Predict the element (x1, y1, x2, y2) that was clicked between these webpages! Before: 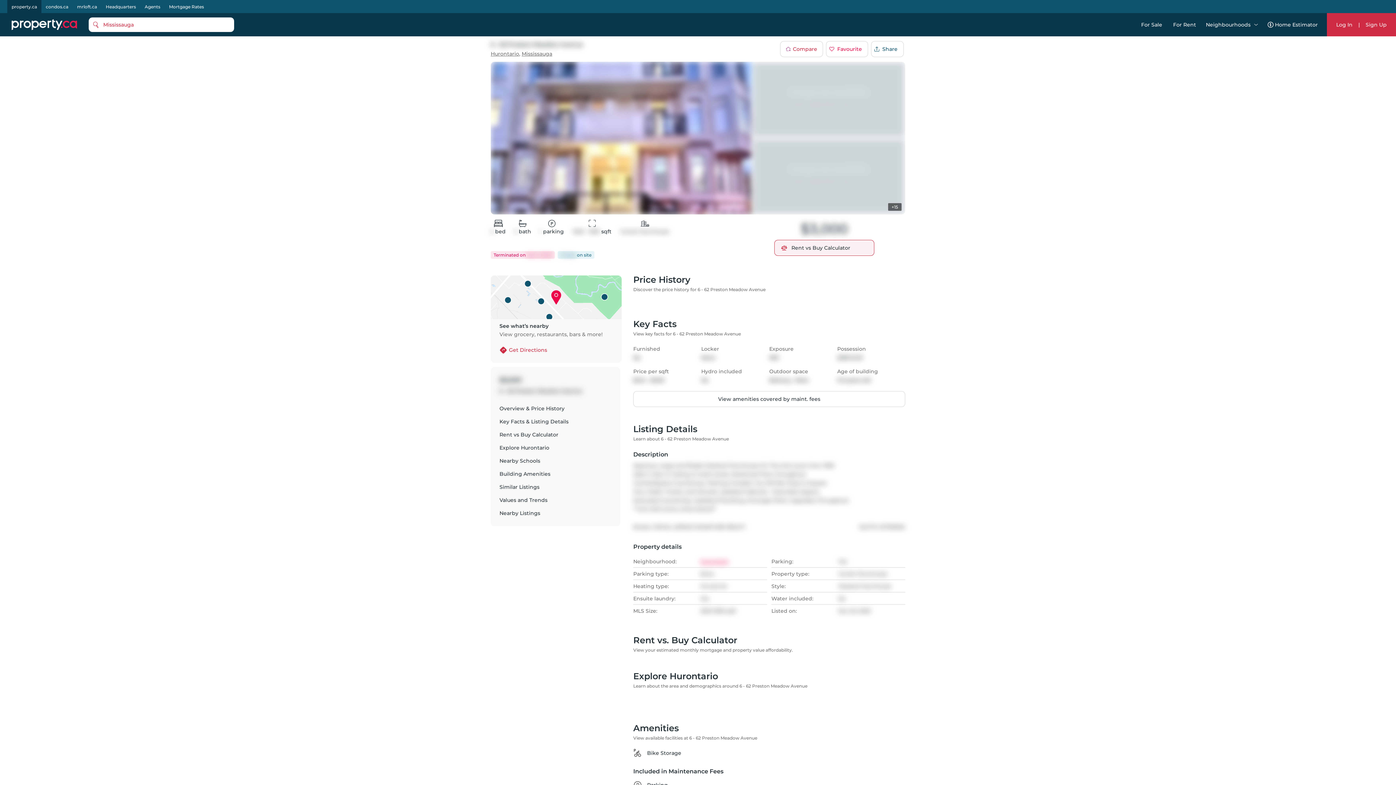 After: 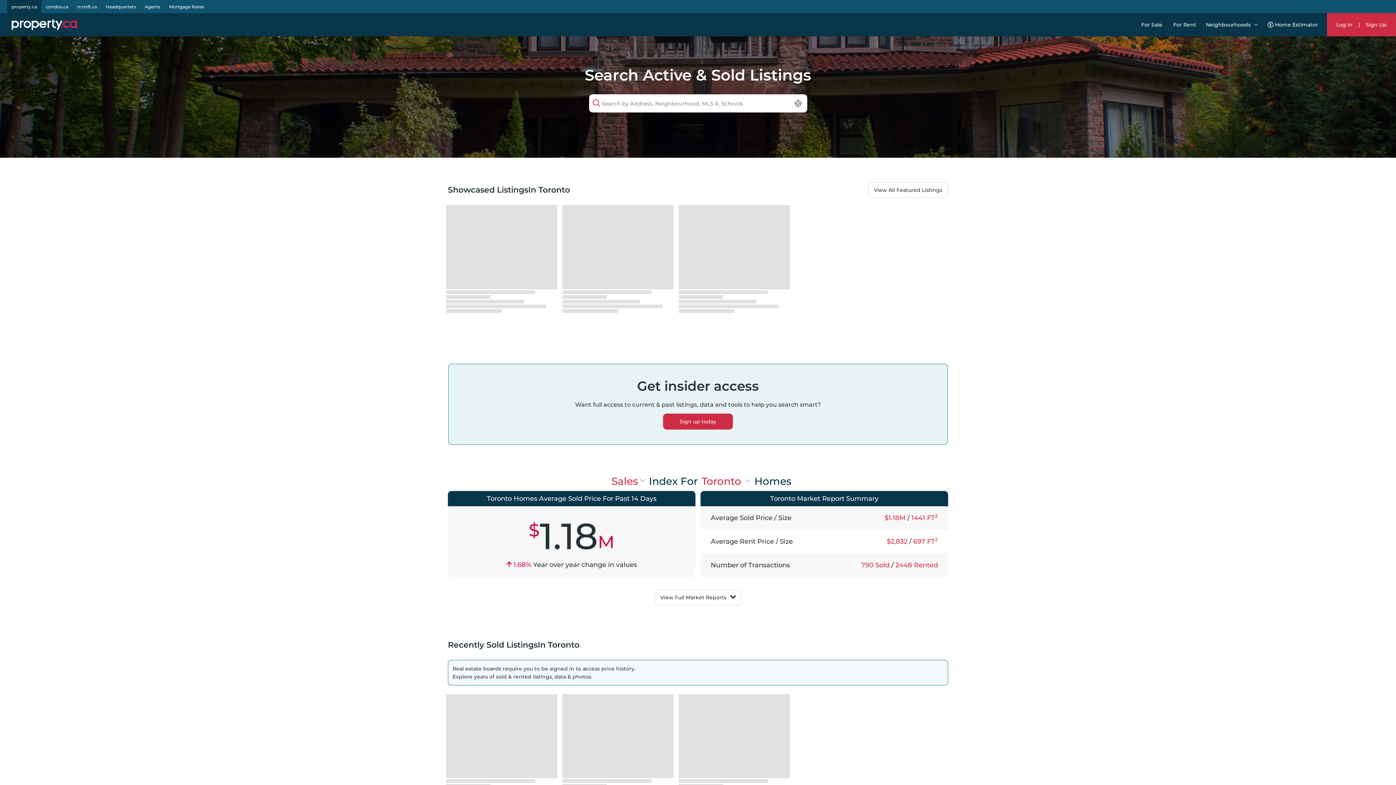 Action: label: Click to redirect to homepage bbox: (11, 19, 77, 30)